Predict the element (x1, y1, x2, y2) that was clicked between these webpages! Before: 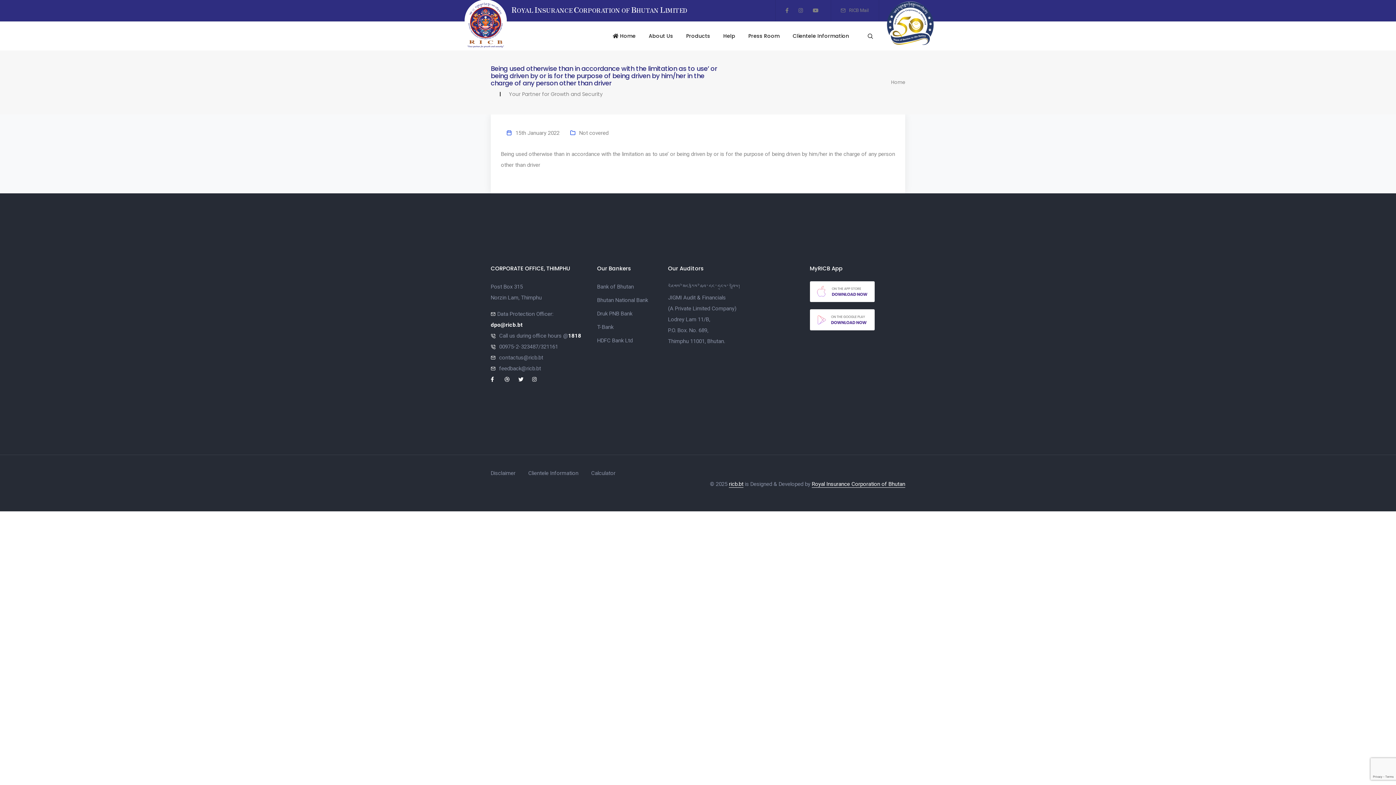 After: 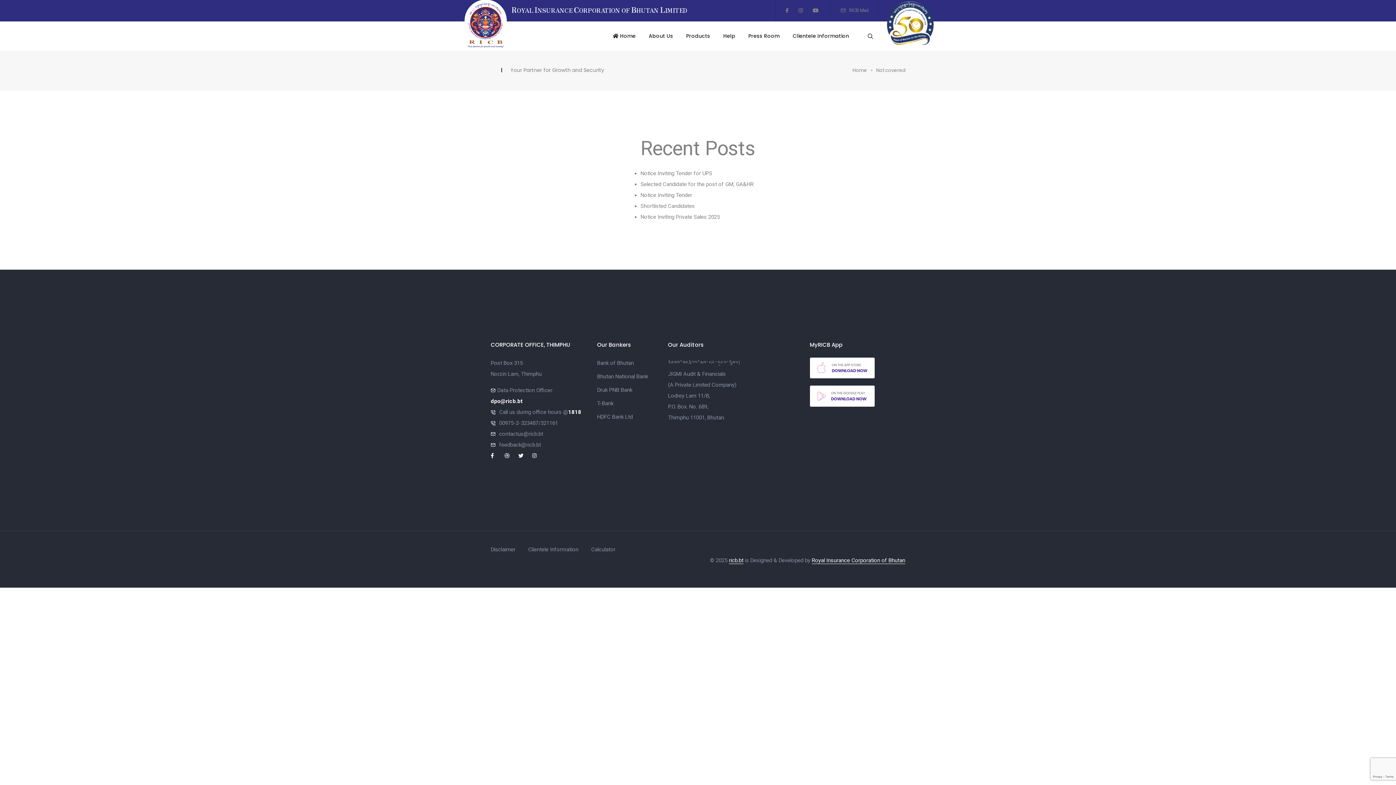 Action: label: Not covered bbox: (579, 129, 608, 136)